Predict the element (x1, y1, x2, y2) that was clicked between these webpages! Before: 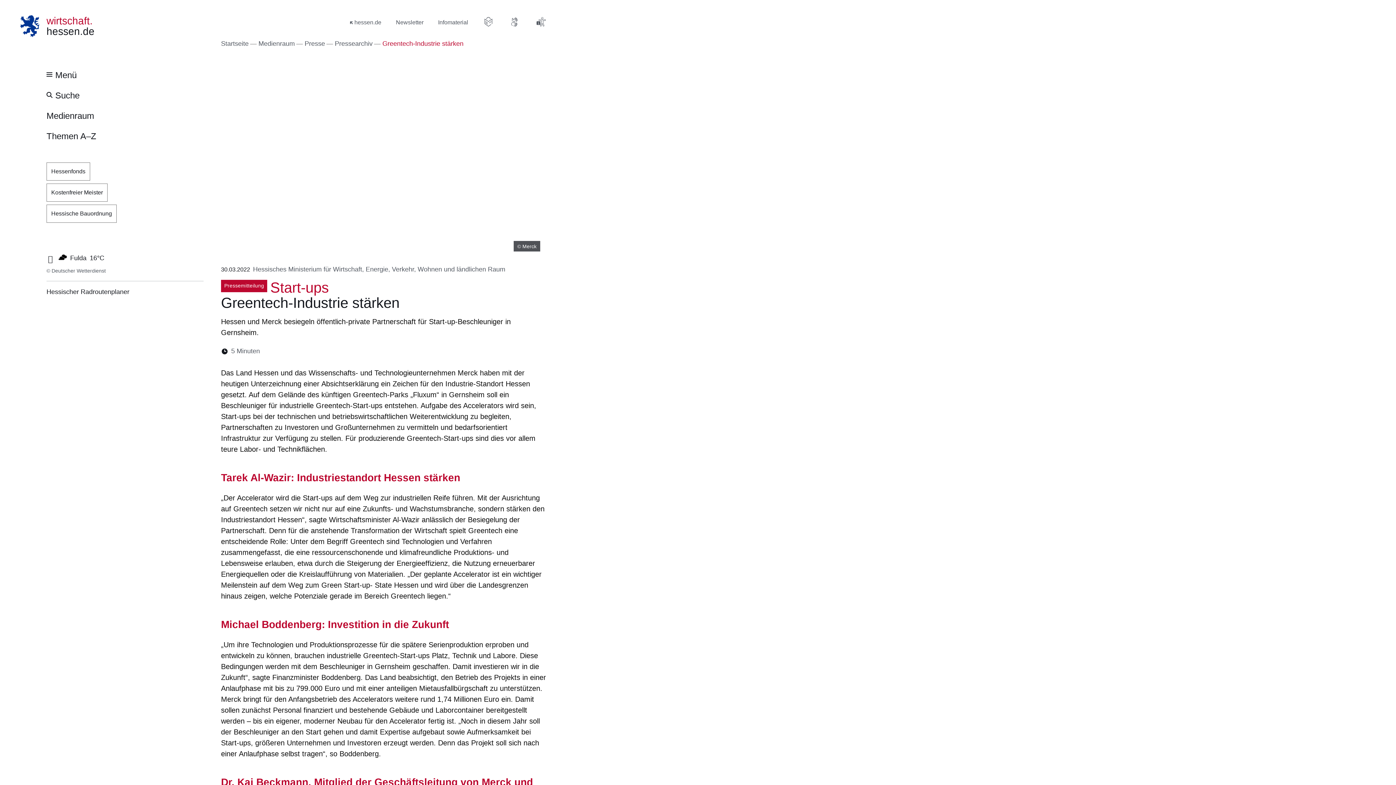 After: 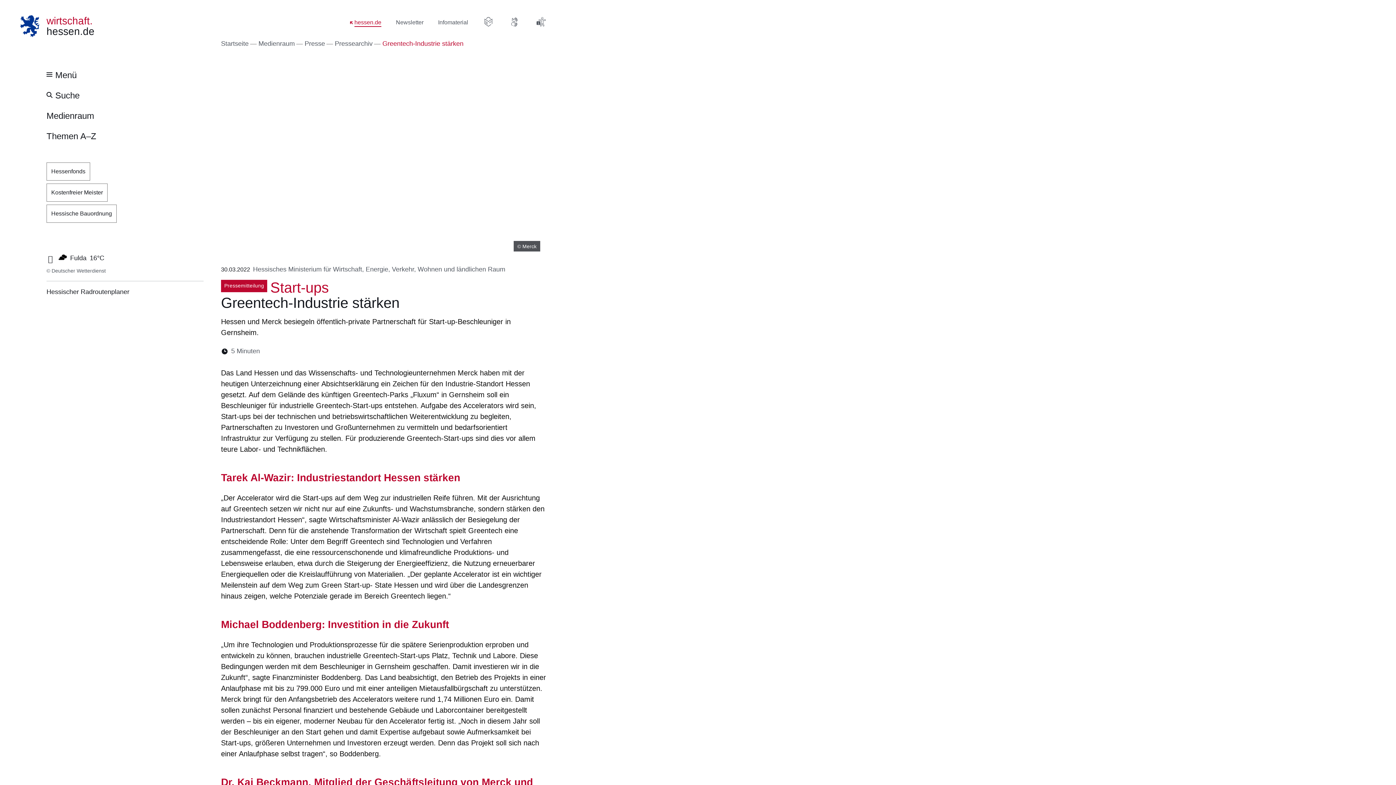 Action: bbox: (348, 17, 381, 27) label: hessen.de
Öffnet sich in einem neuen Fenster